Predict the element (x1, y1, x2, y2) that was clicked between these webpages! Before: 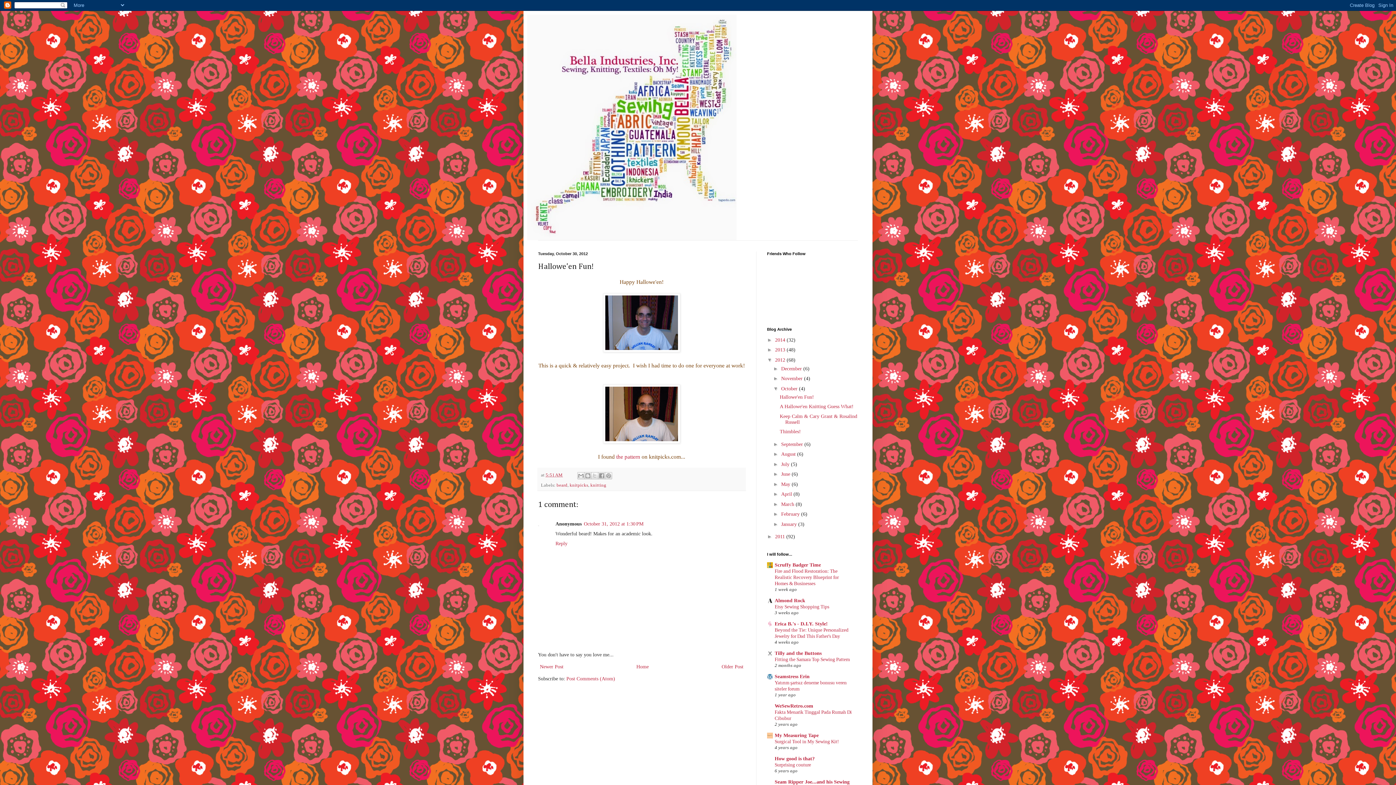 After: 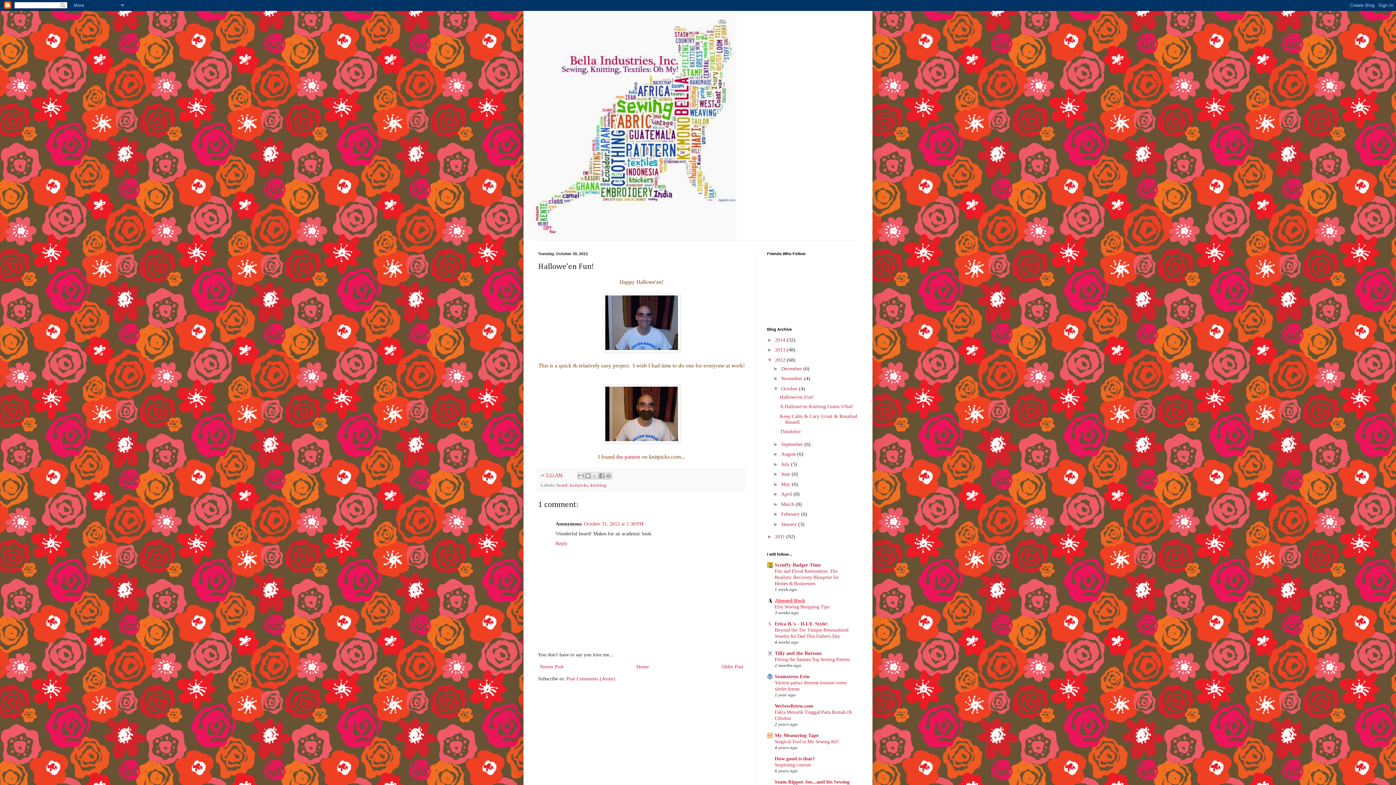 Action: label: Almond Rock bbox: (774, 598, 805, 603)